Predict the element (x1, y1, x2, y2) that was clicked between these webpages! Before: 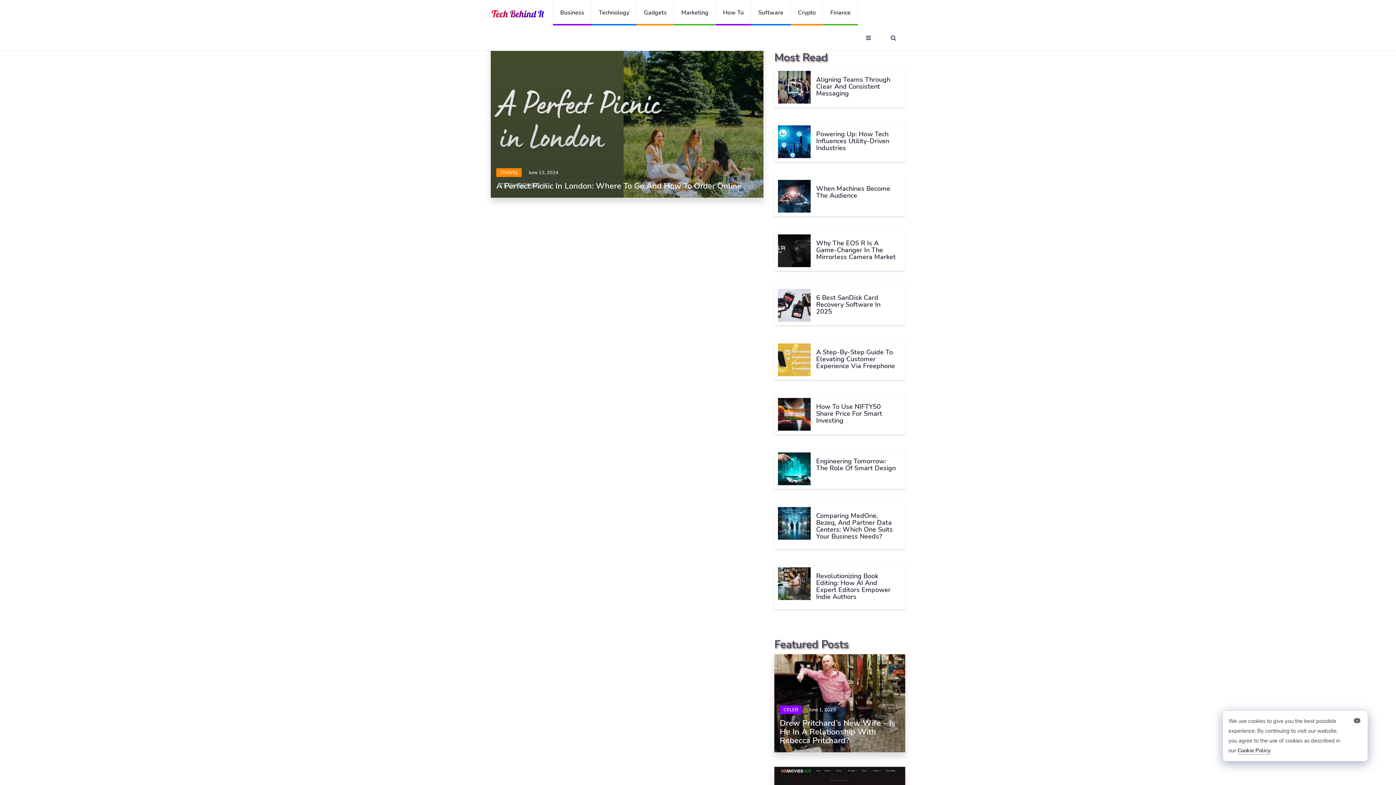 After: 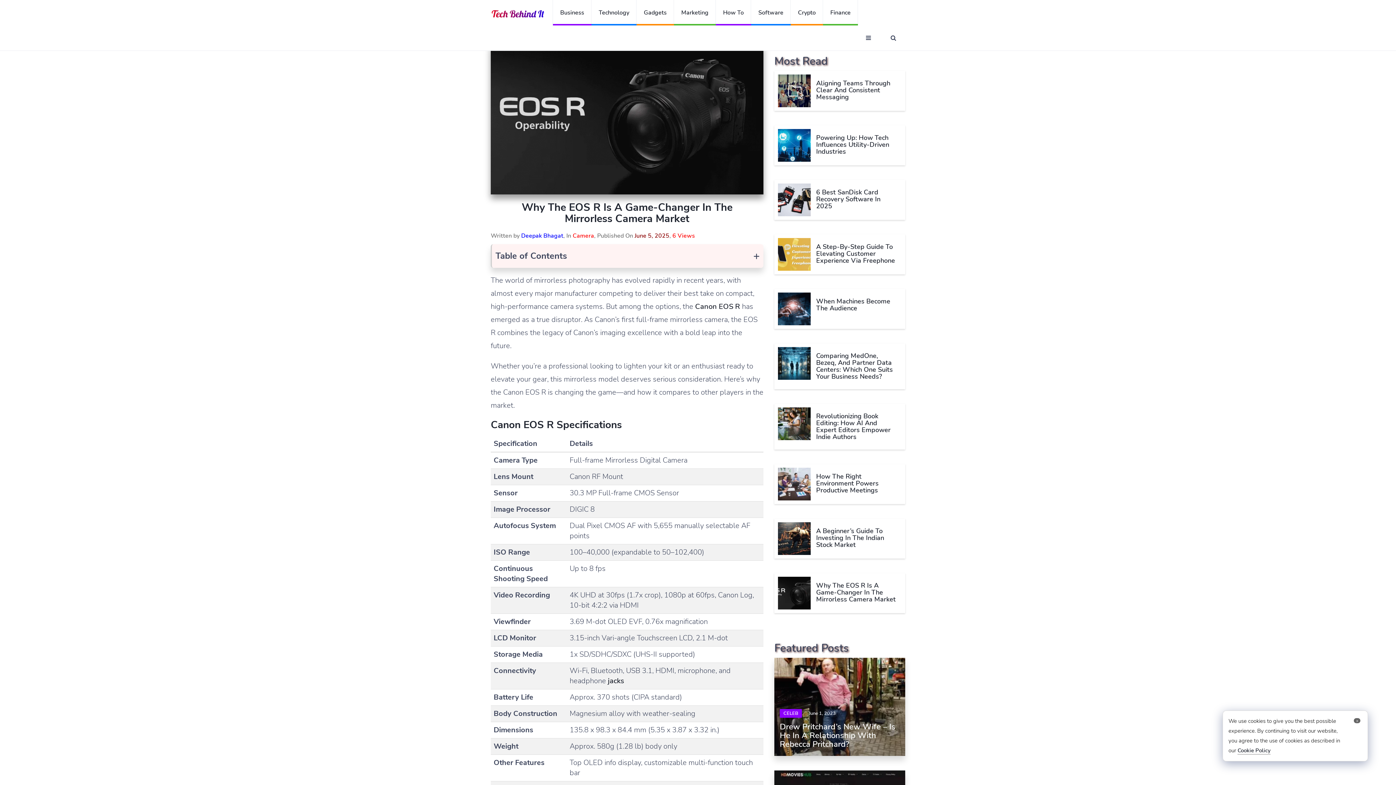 Action: bbox: (778, 234, 810, 267)